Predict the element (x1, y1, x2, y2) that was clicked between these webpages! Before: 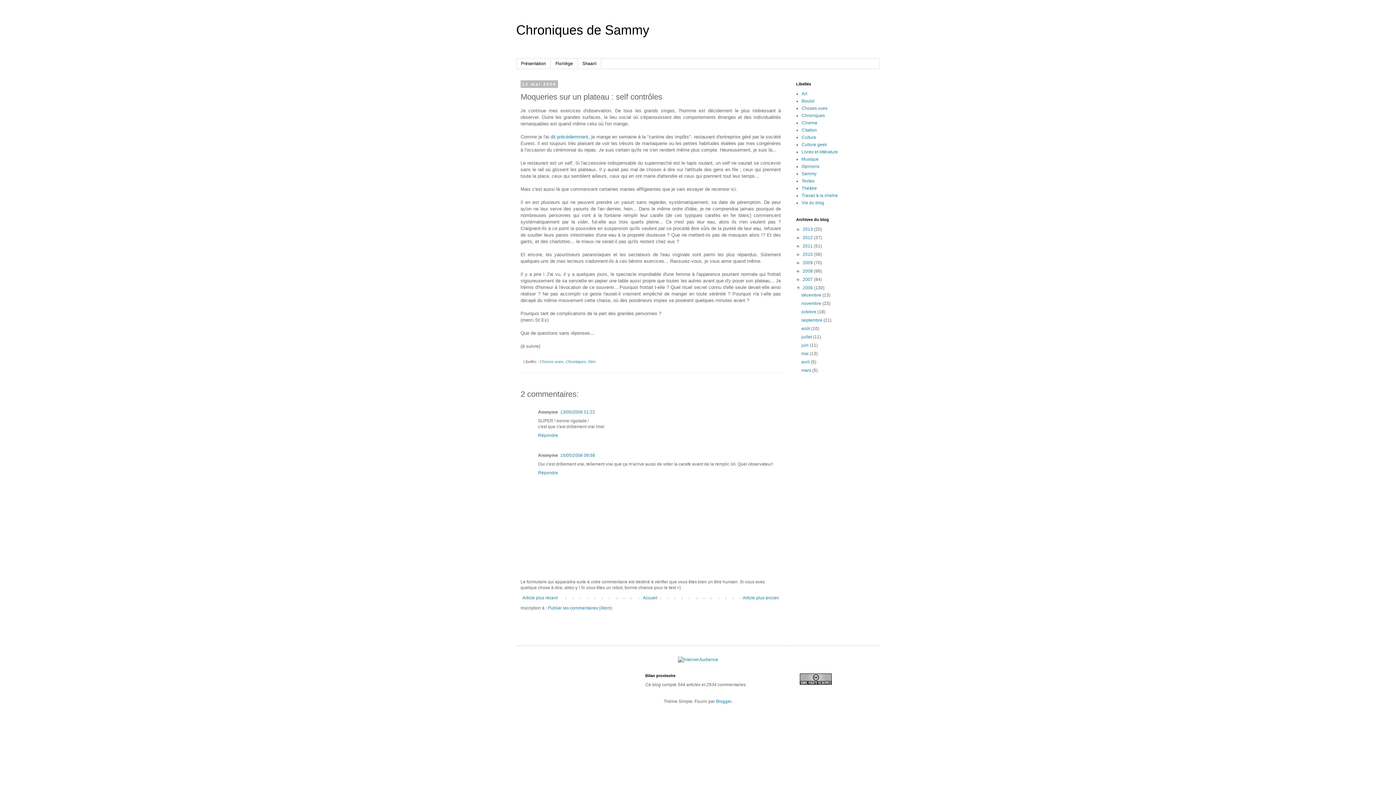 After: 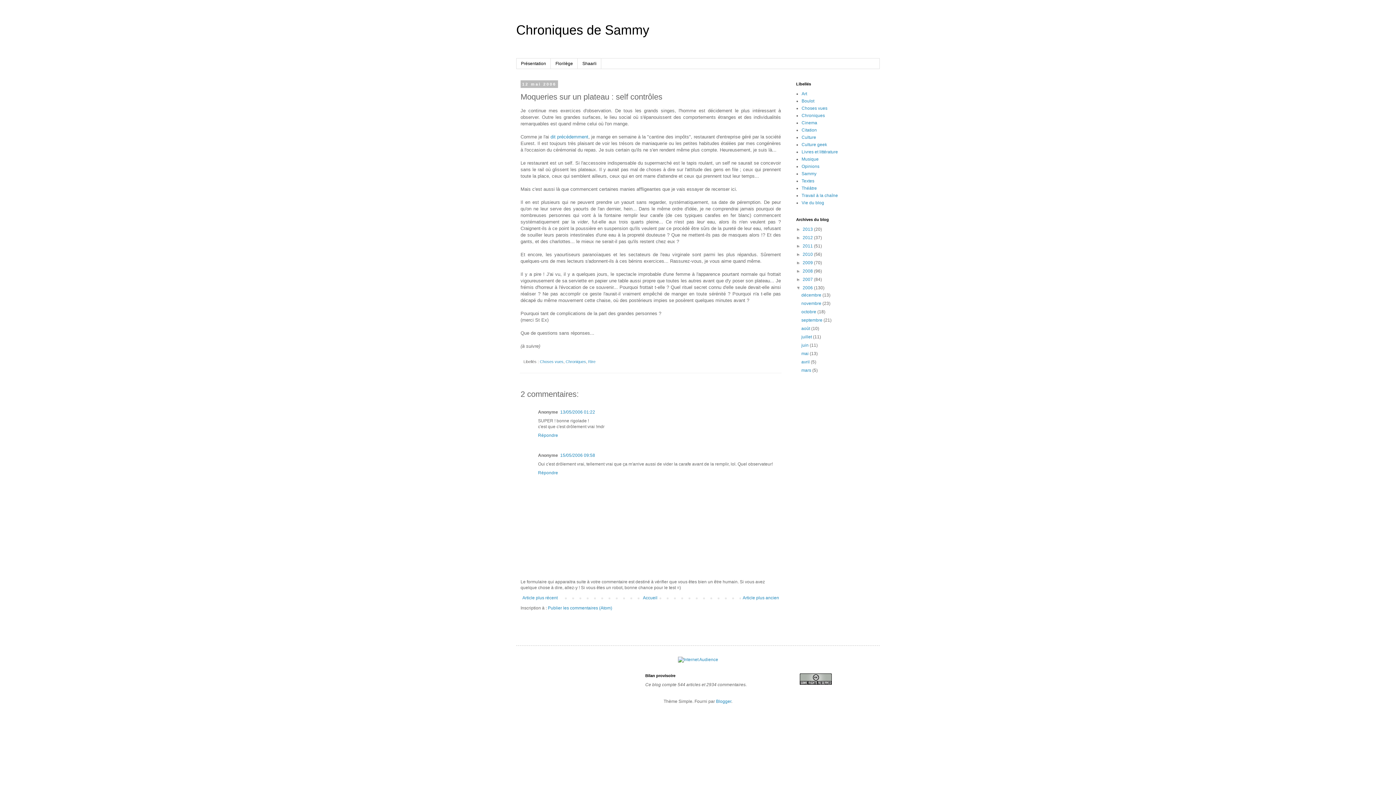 Action: bbox: (560, 453, 595, 458) label: 15/05/2006 09:58